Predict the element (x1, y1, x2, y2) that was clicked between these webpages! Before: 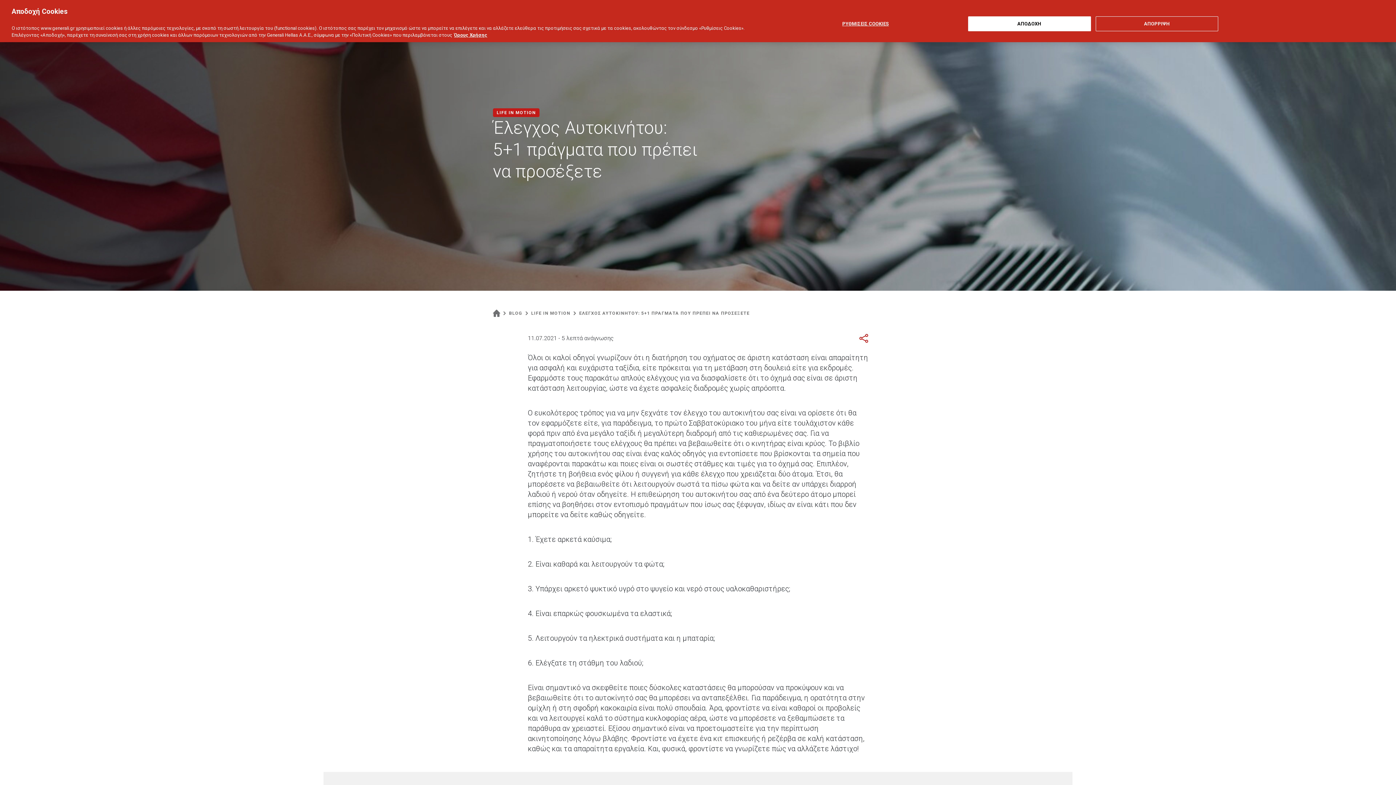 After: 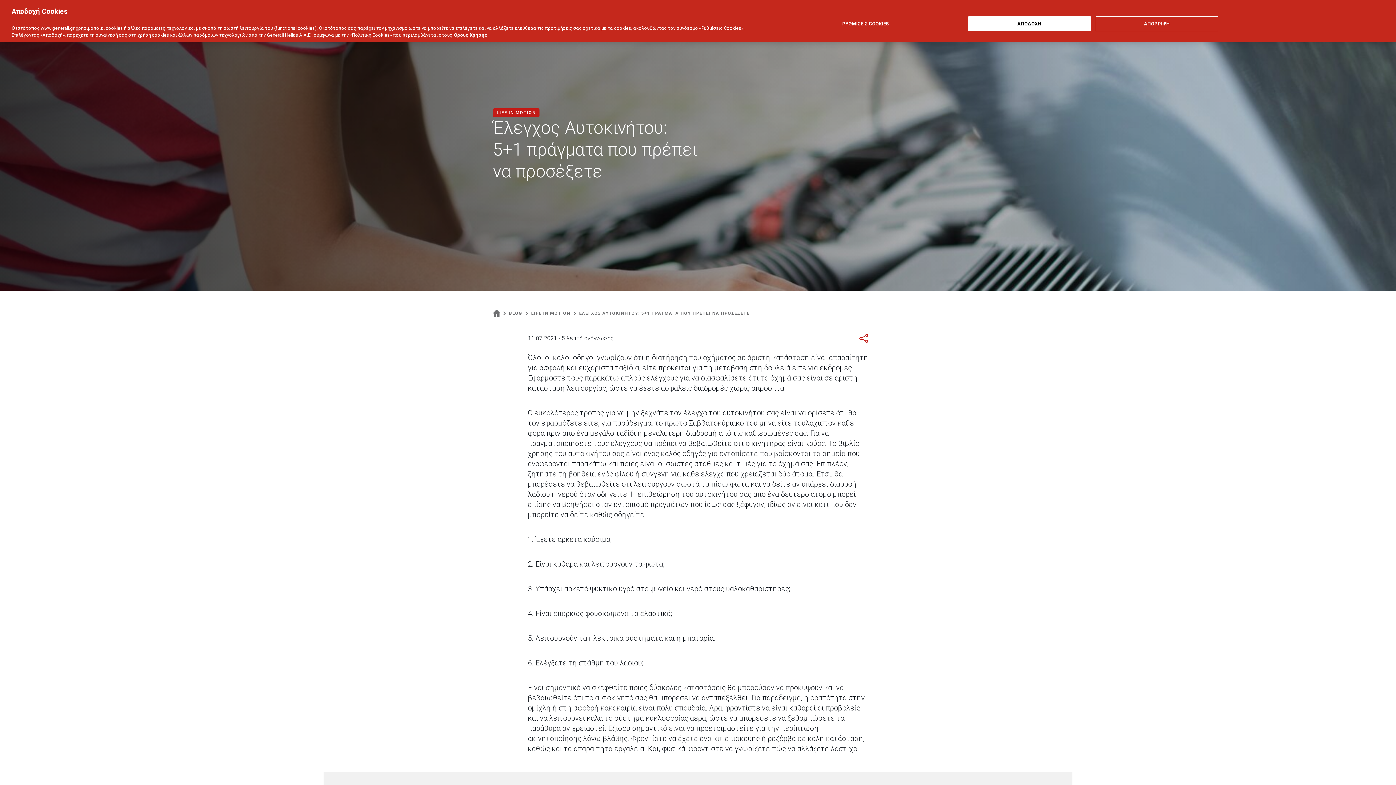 Action: bbox: (454, 32, 487, 37) label: Όρους Χρήσης, ανοίγει σε νέα καρτέλα